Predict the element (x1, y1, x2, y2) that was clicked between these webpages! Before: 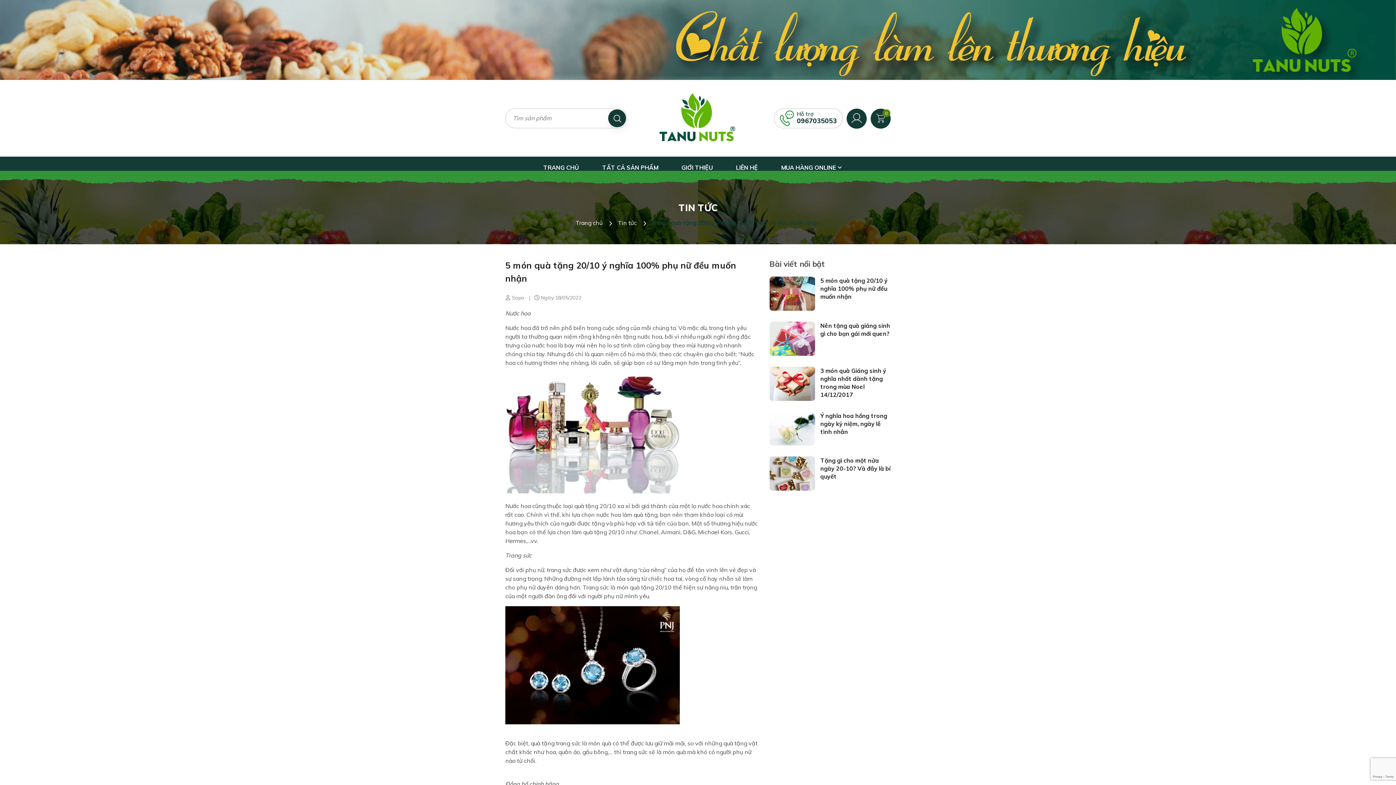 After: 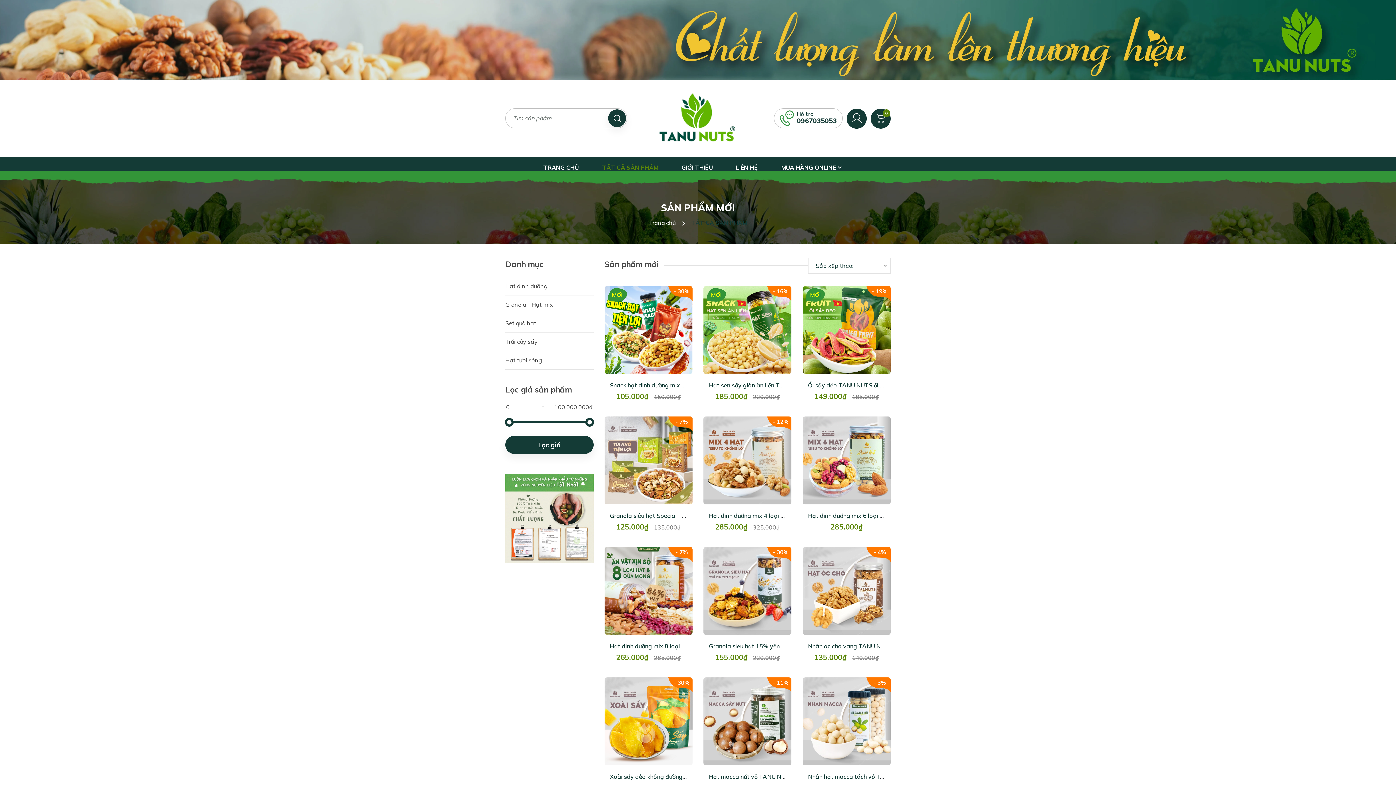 Action: bbox: (591, 163, 669, 171) label: TẤT CẢ SẢN PHẨM